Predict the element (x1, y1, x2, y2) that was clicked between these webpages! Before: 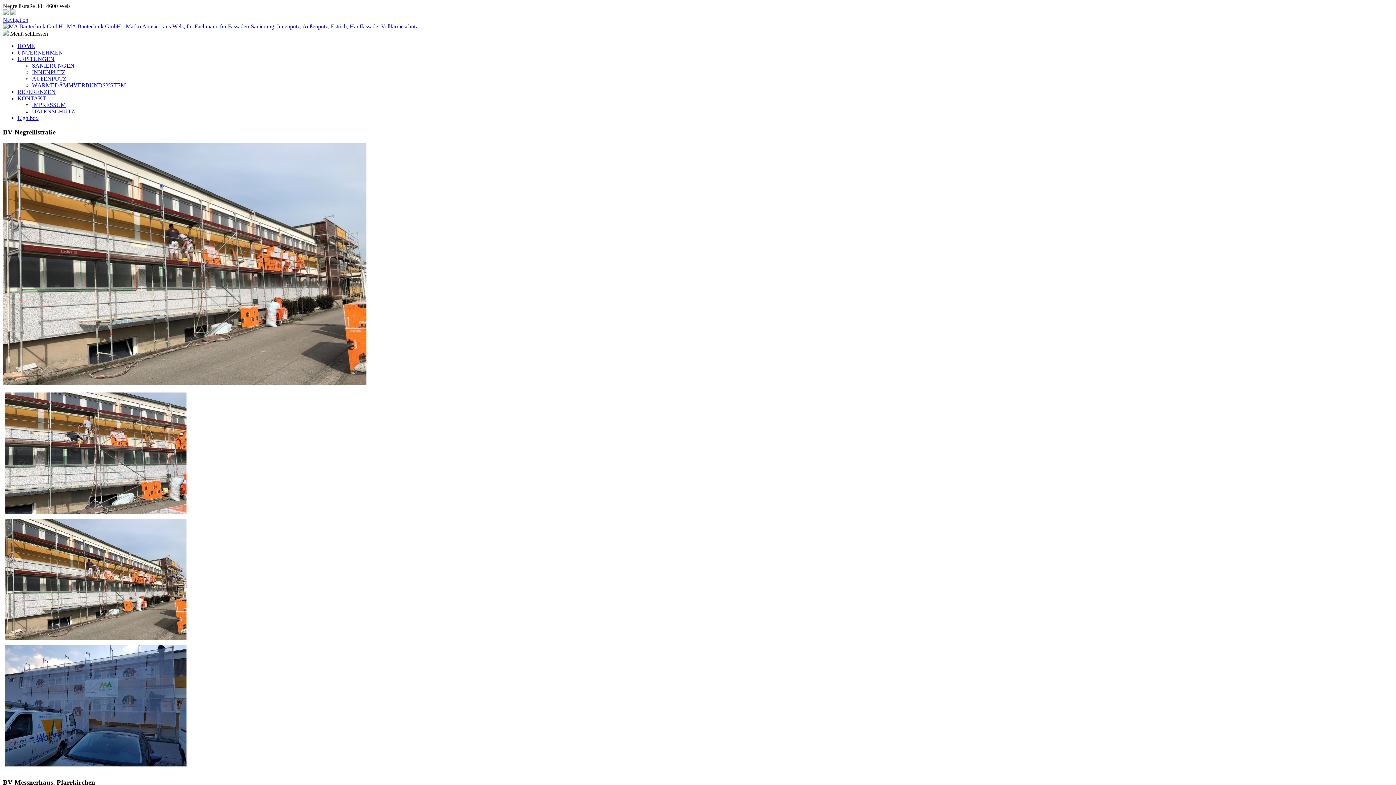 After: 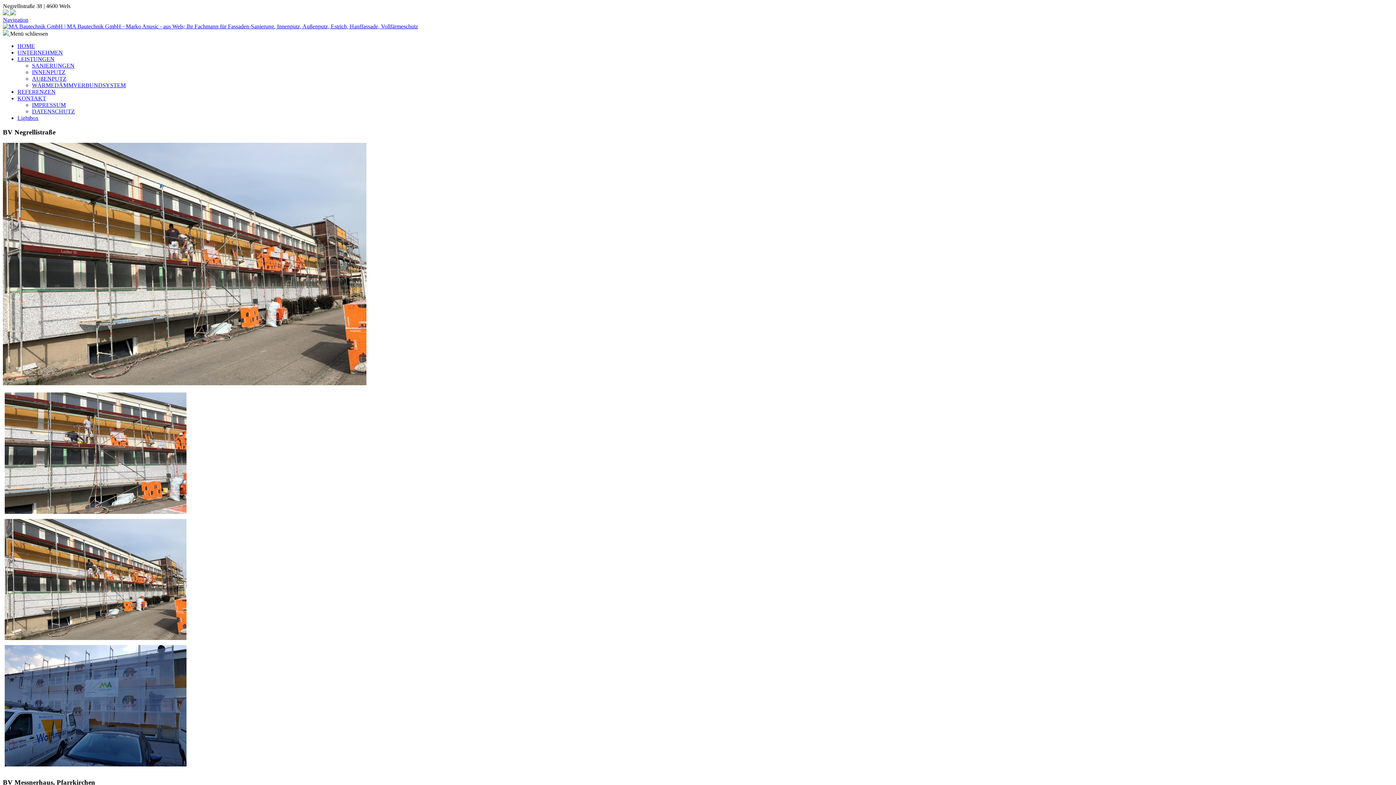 Action: bbox: (2, 16, 28, 22) label: Navigation